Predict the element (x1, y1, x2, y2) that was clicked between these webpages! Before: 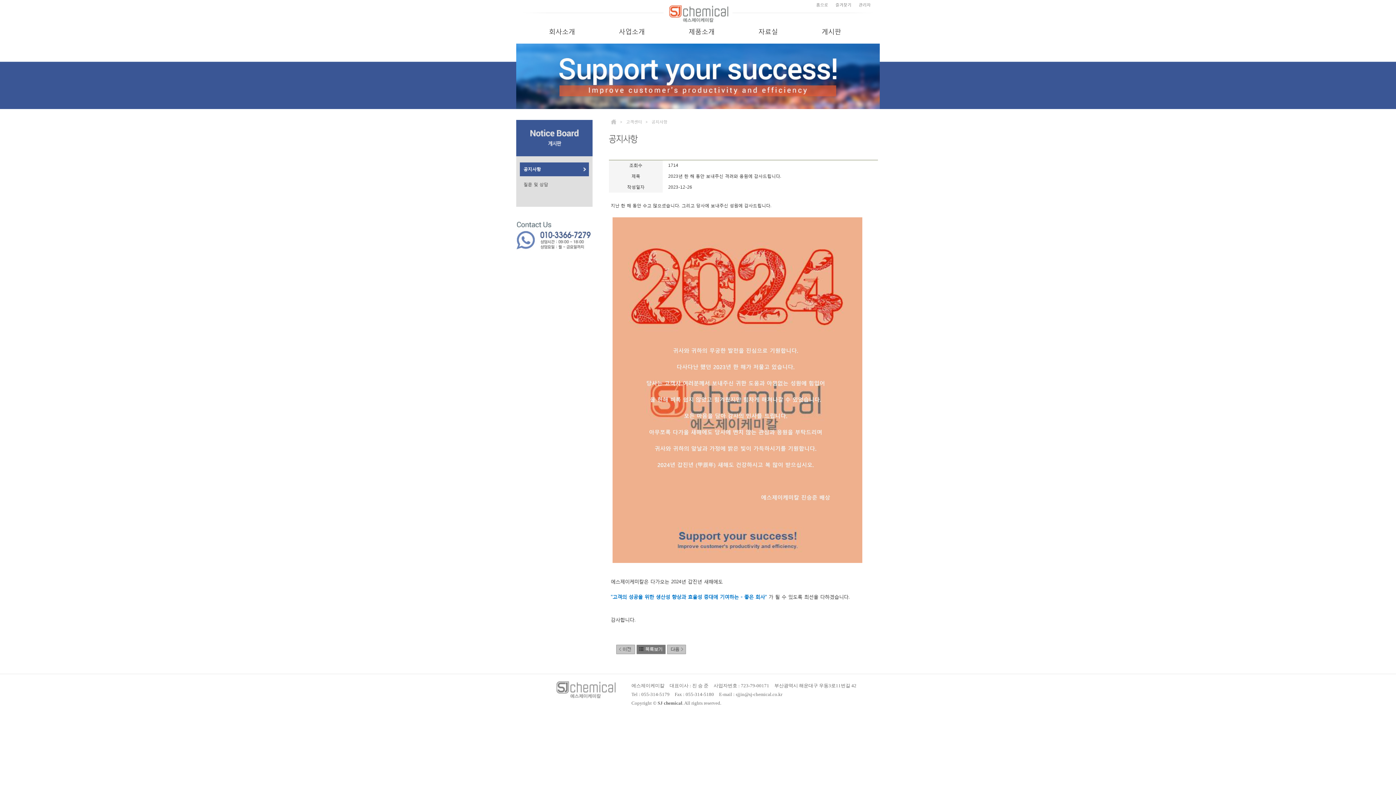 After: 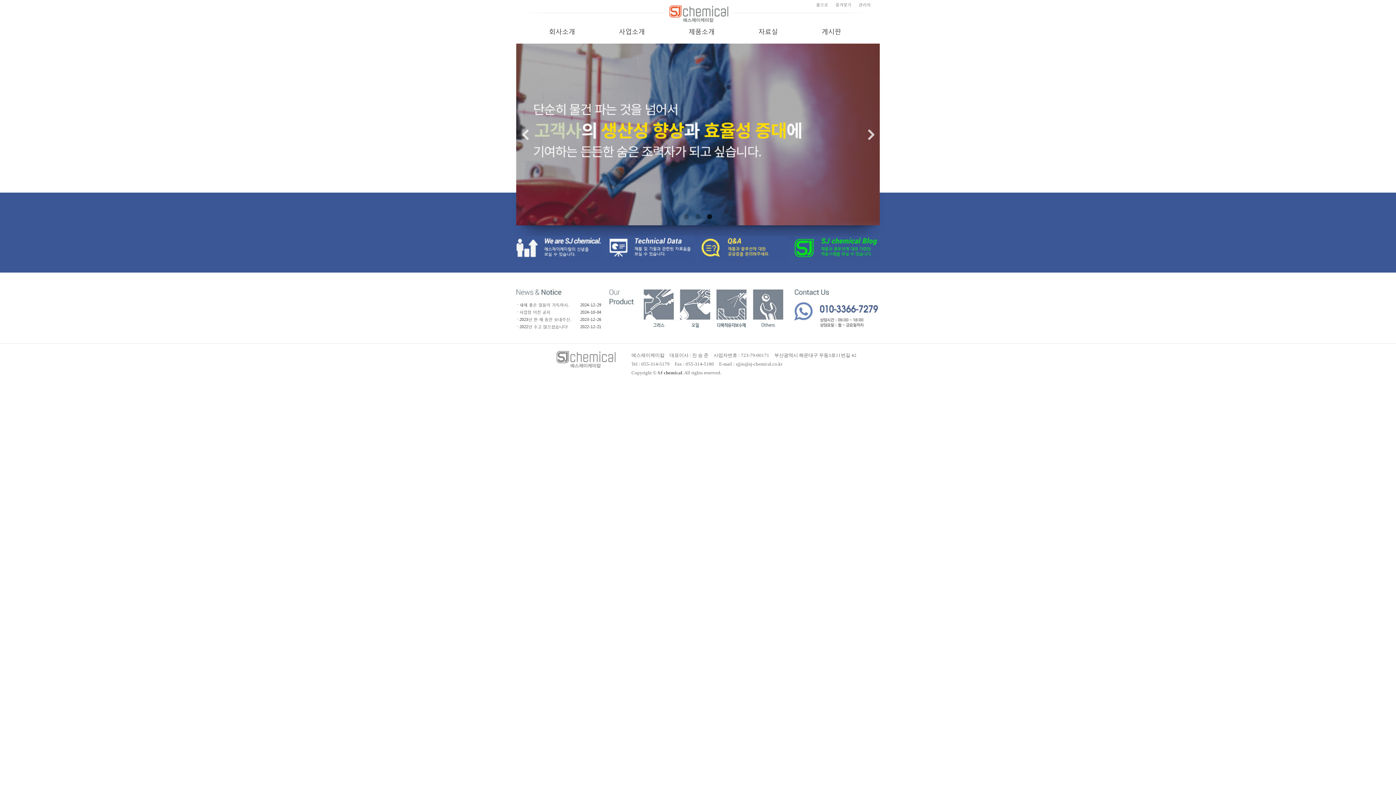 Action: bbox: (669, 15, 728, 24)